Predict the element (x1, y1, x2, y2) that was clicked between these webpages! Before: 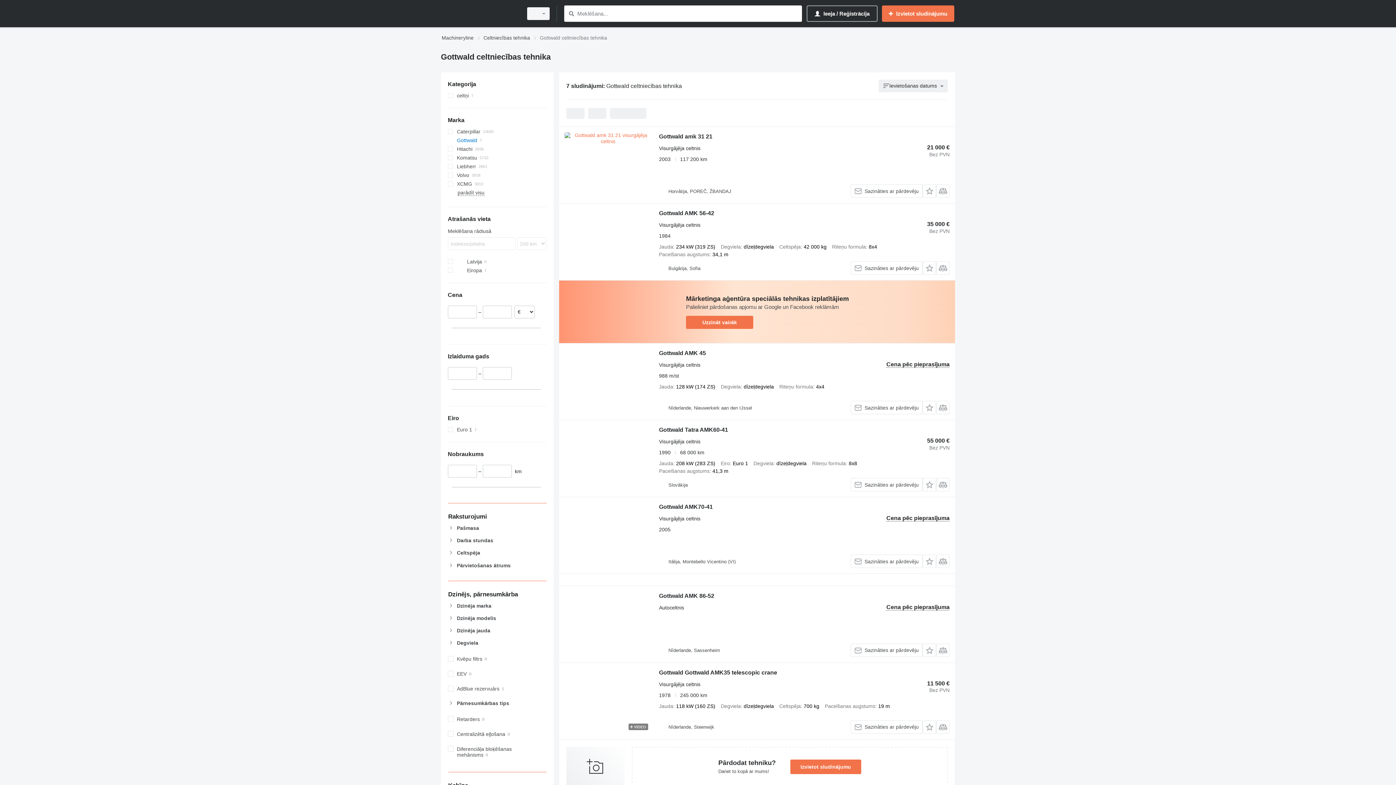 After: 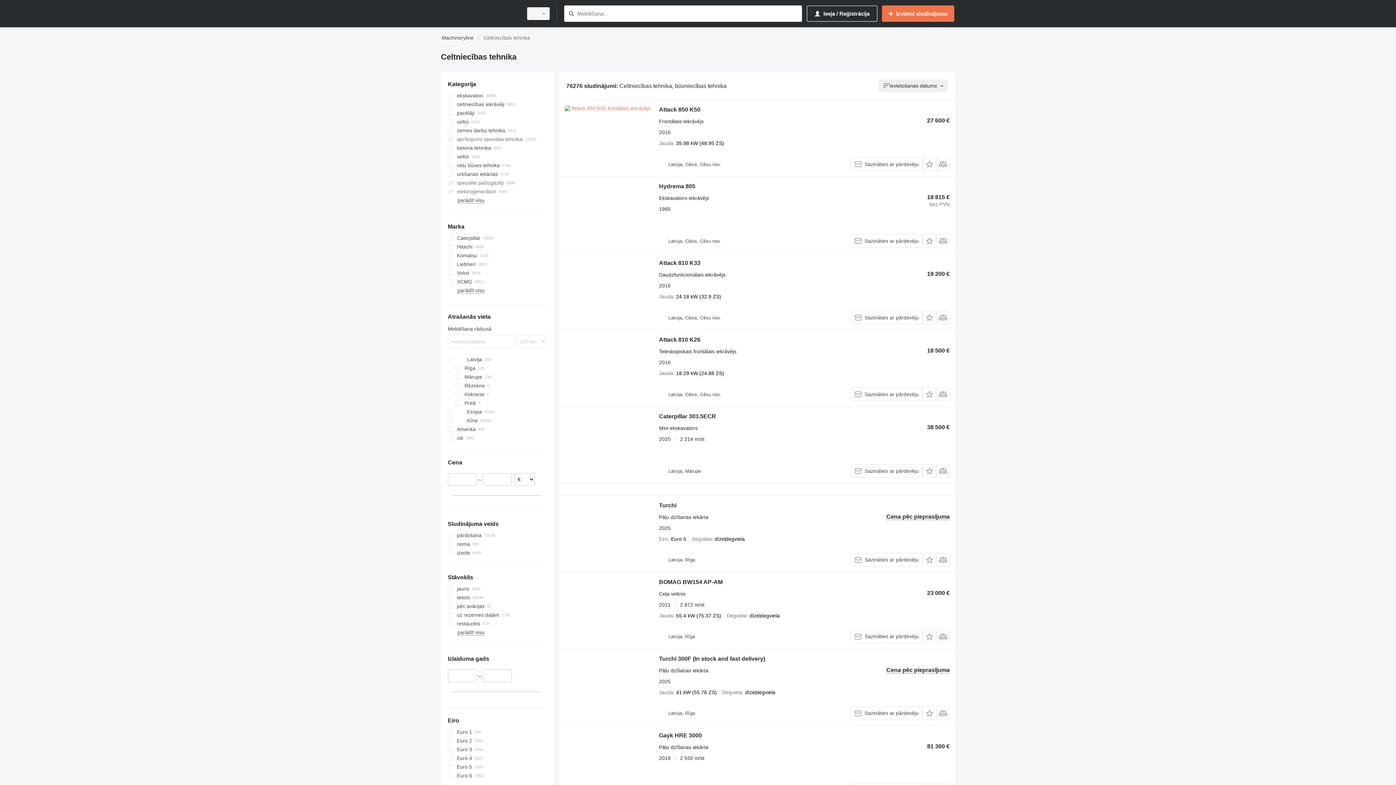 Action: label: Celtniecības tehnika bbox: (483, 33, 530, 42)